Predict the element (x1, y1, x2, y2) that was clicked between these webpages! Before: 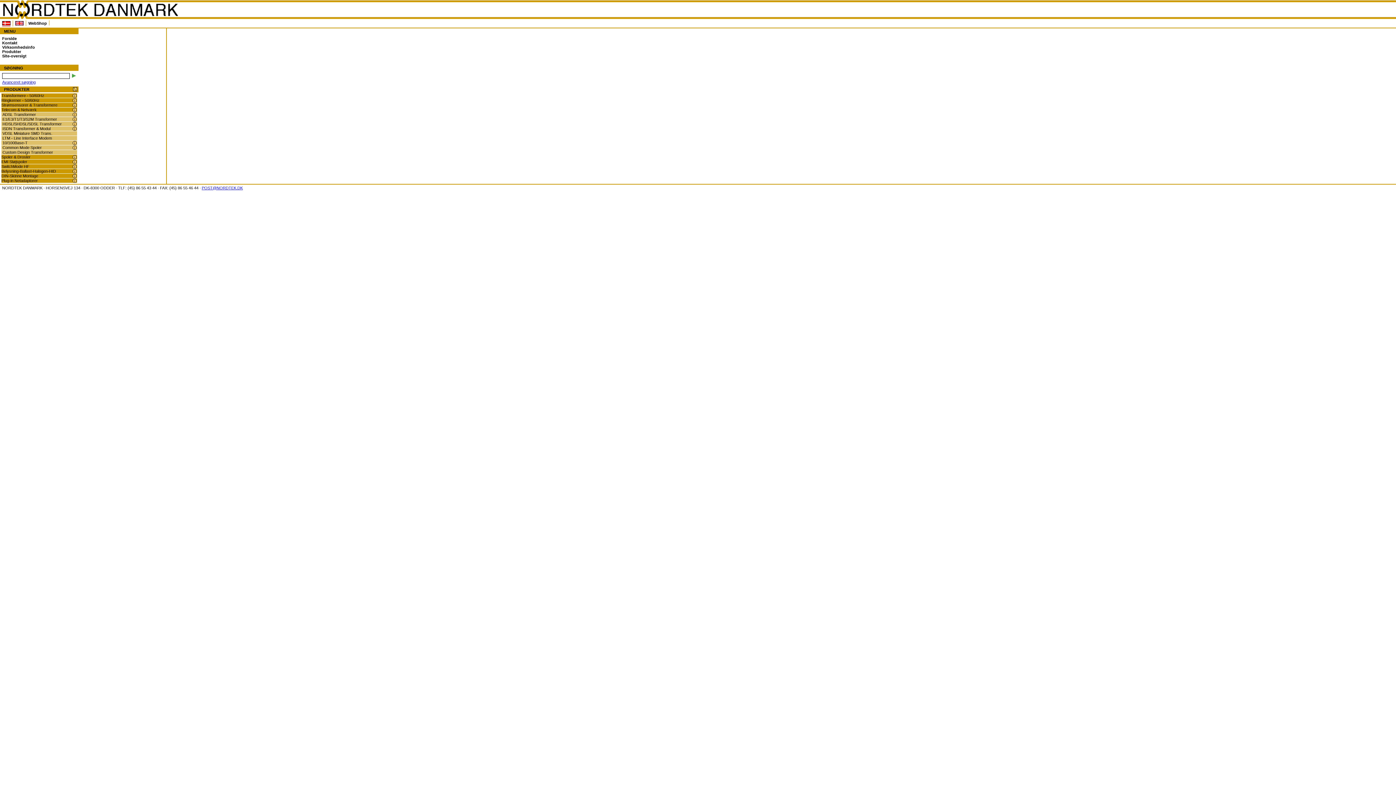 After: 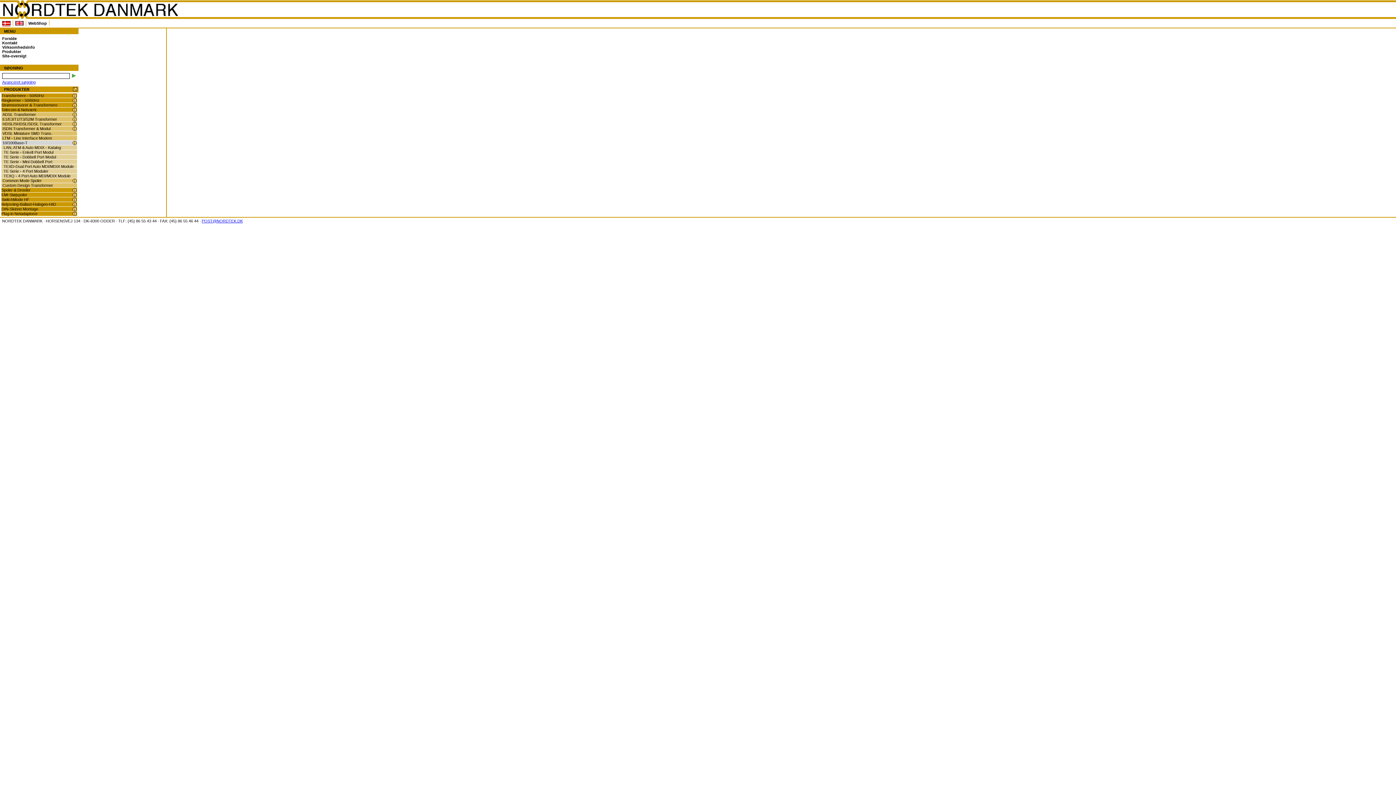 Action: bbox: (1, 140, 77, 145) label: 10/100Base-T